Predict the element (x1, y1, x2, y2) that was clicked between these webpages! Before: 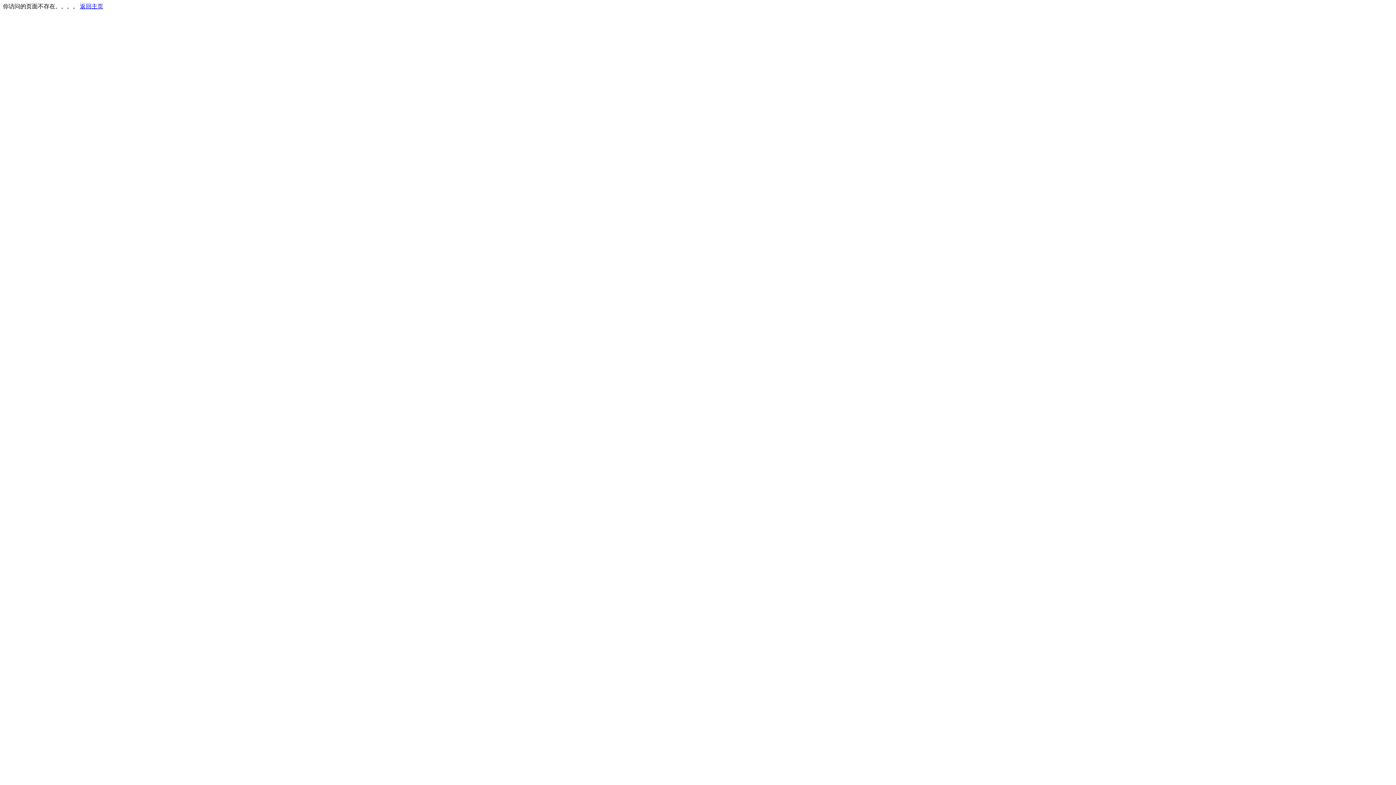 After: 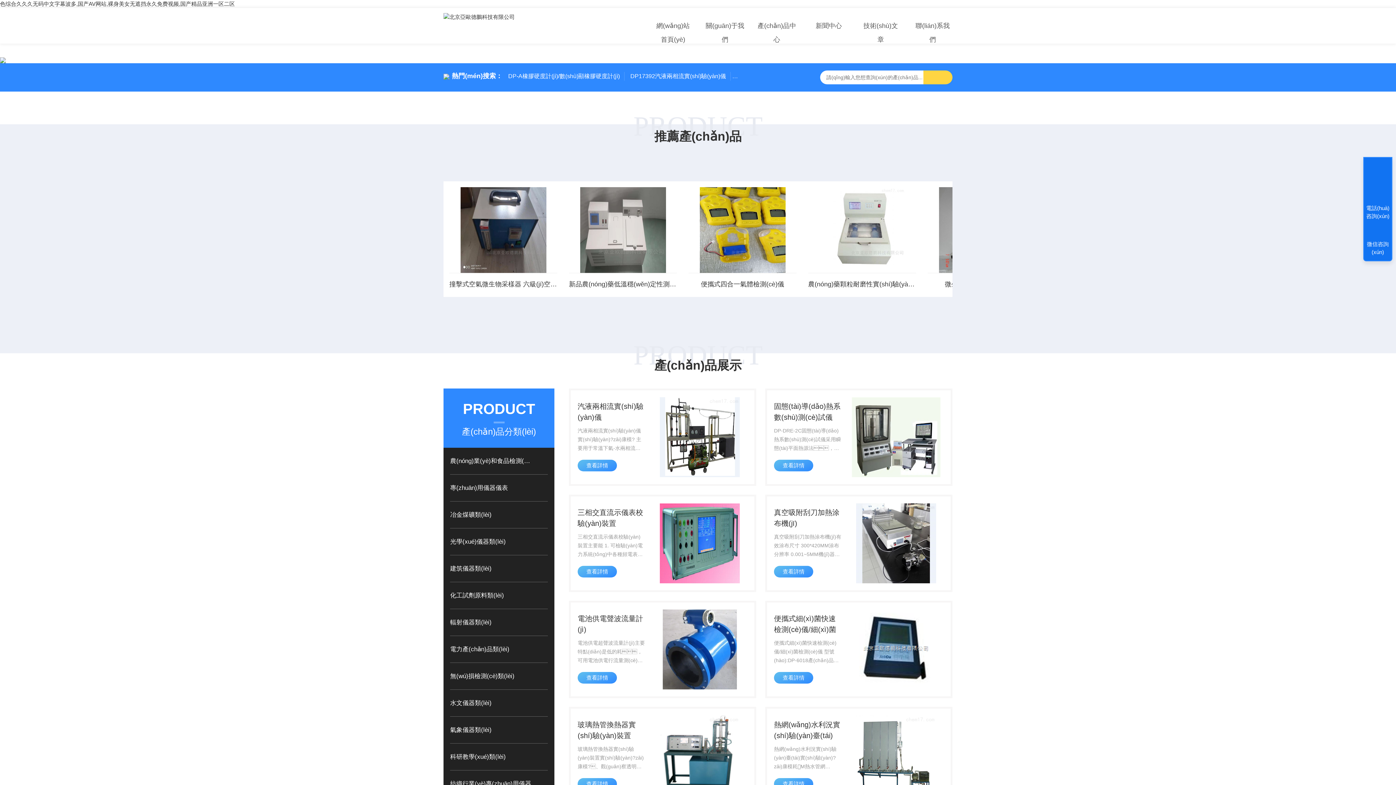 Action: bbox: (80, 3, 103, 9) label: 返回主页